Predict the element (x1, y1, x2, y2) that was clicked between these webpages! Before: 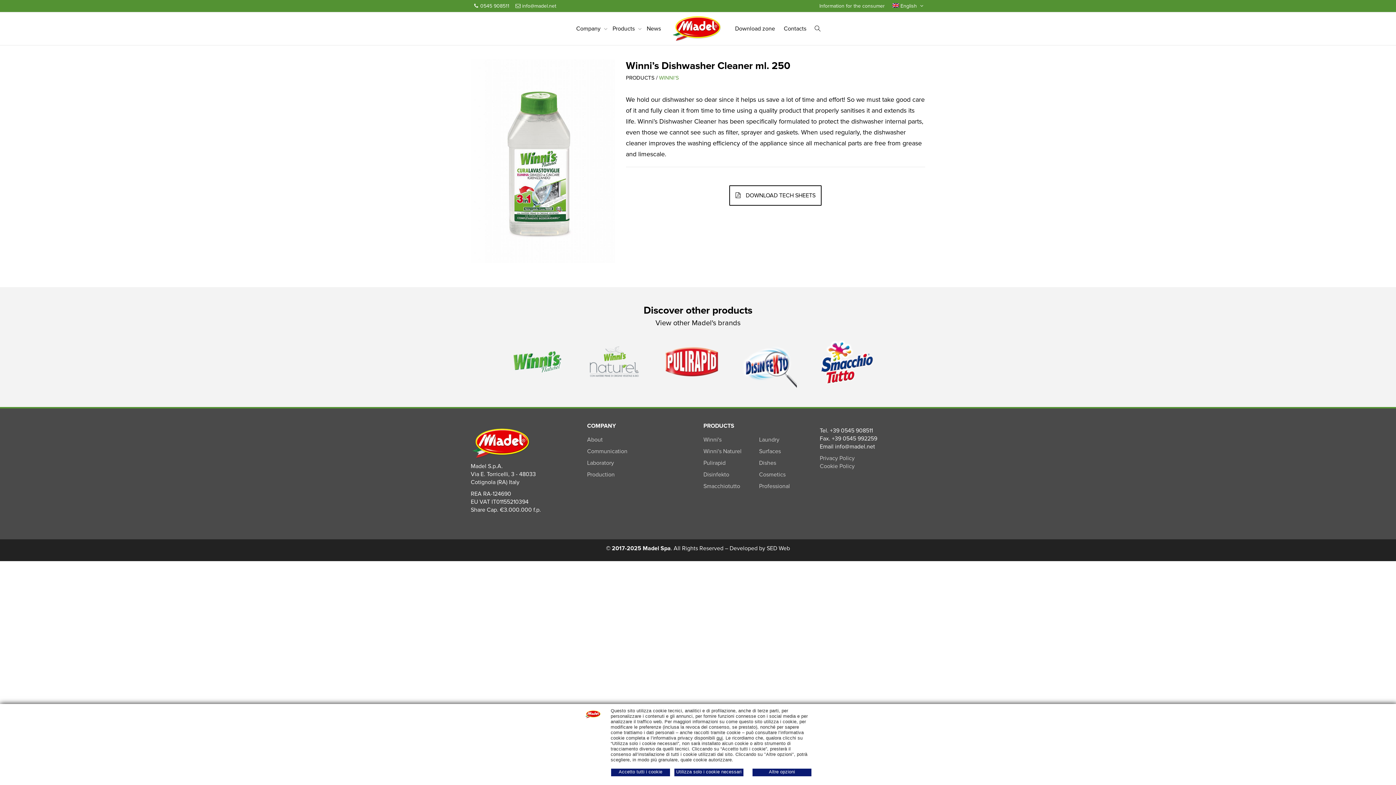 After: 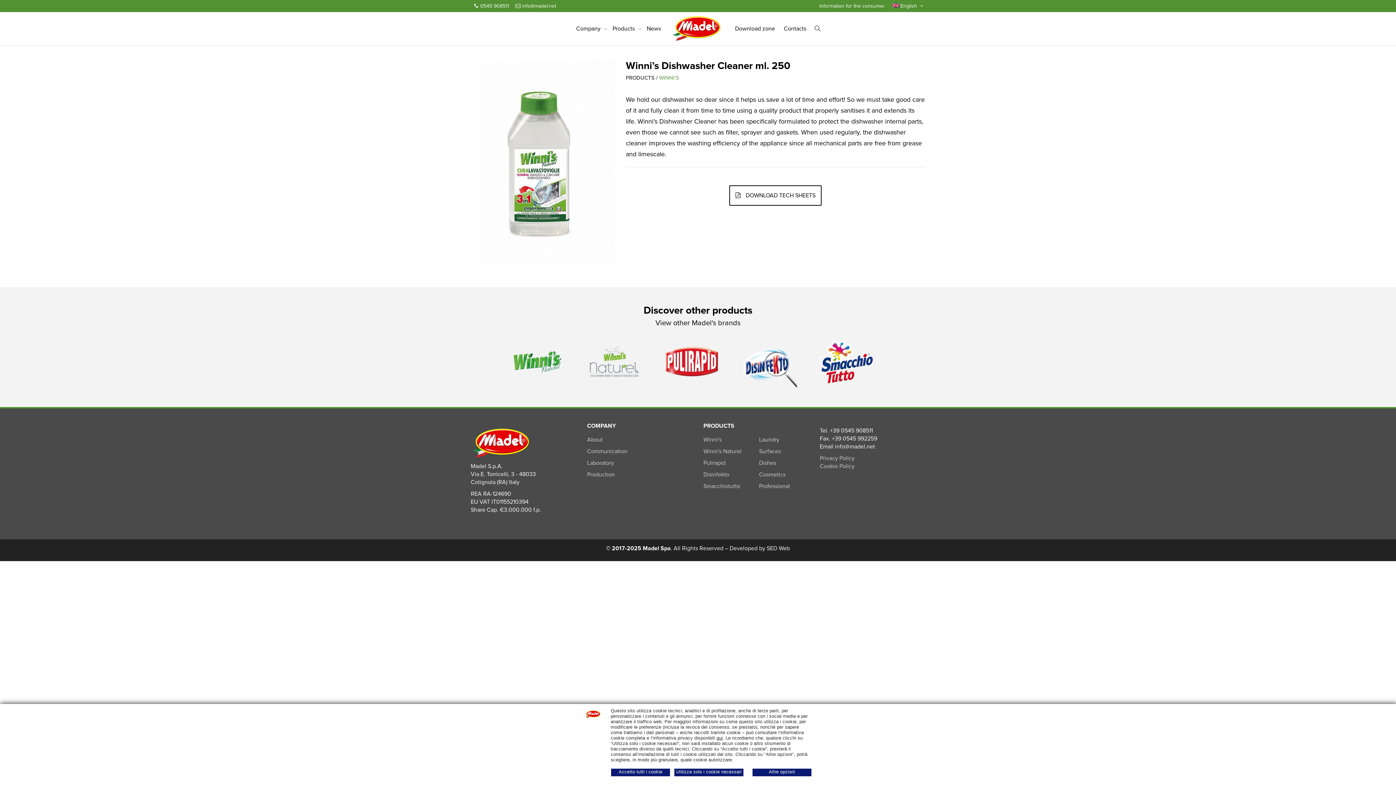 Action: bbox: (889, 0, 925, 12) label: English 